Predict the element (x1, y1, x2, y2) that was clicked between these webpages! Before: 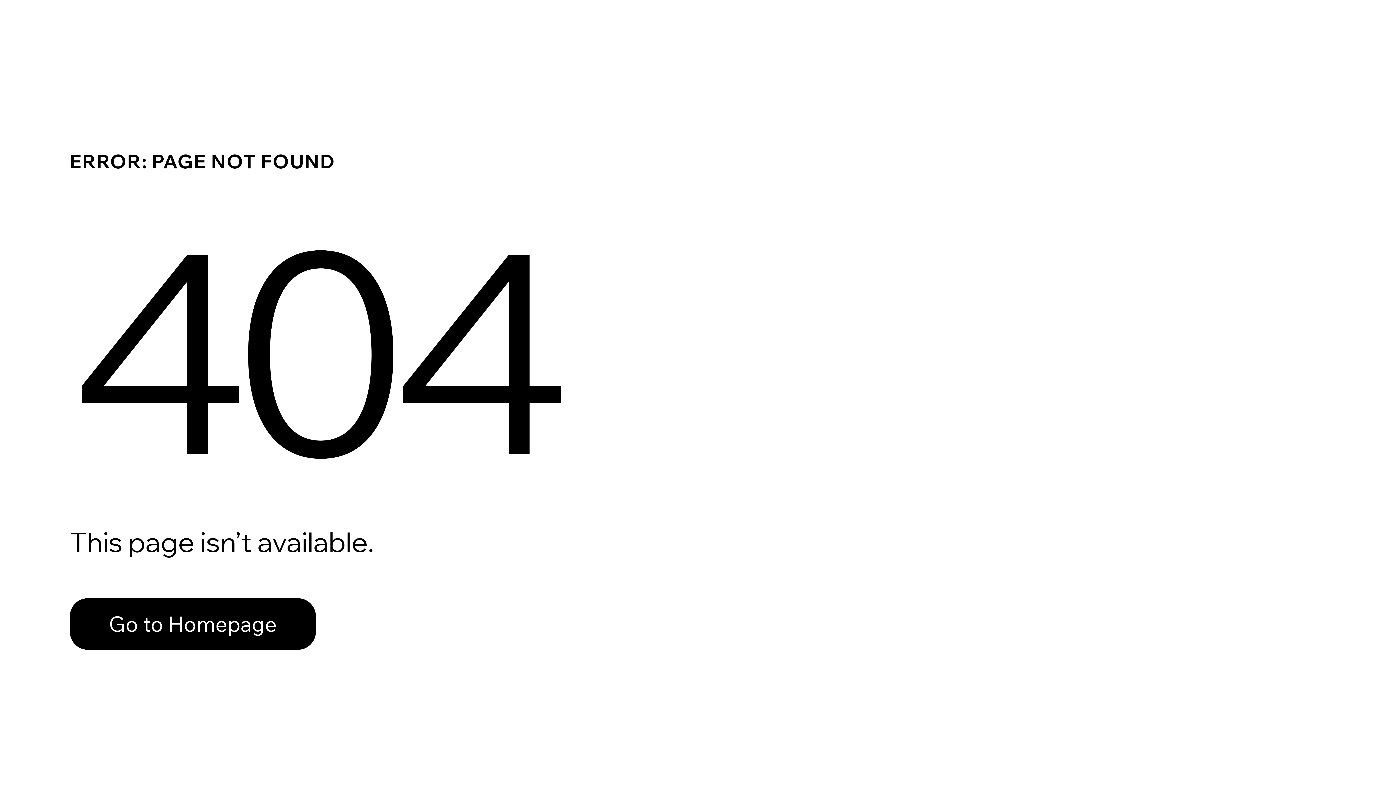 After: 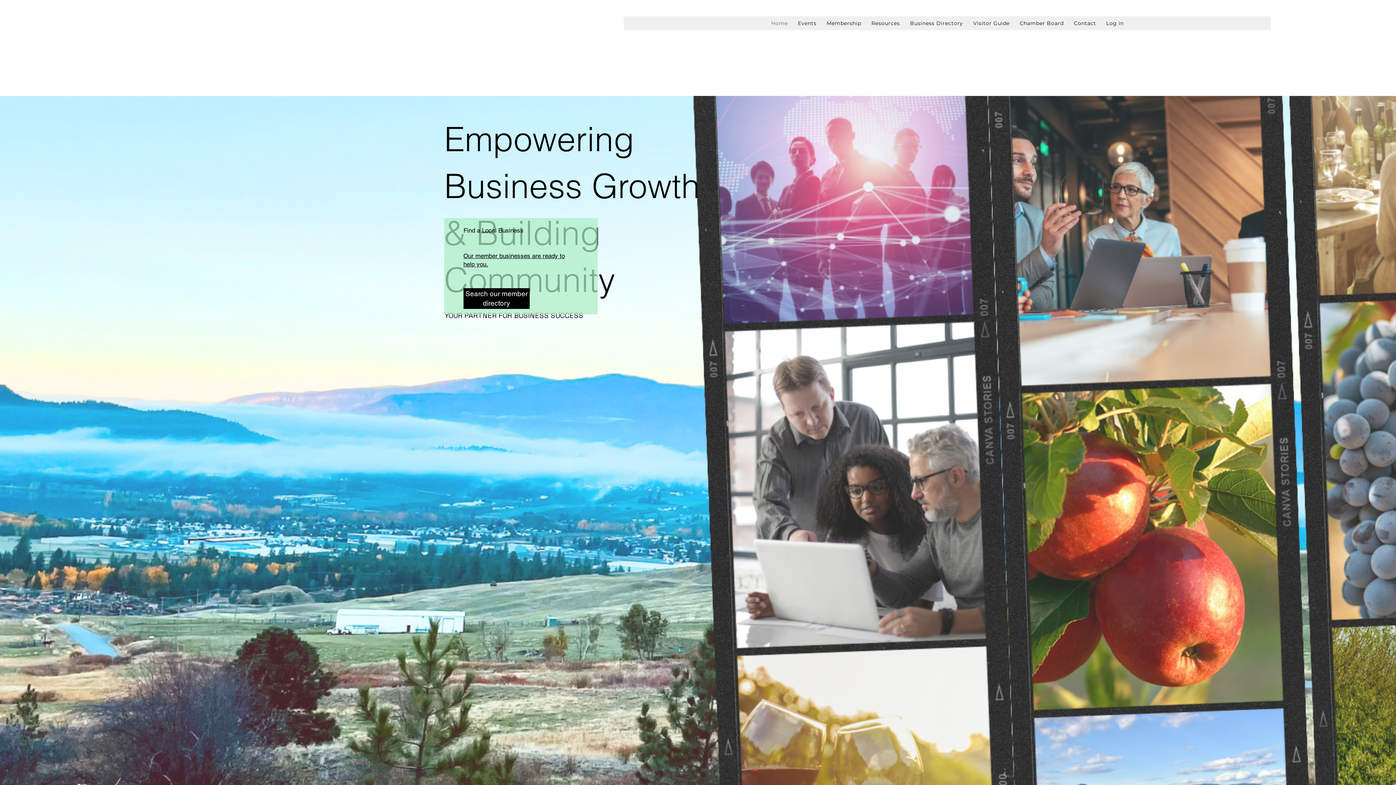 Action: label: Go to Homepage bbox: (69, 582, 768, 659)